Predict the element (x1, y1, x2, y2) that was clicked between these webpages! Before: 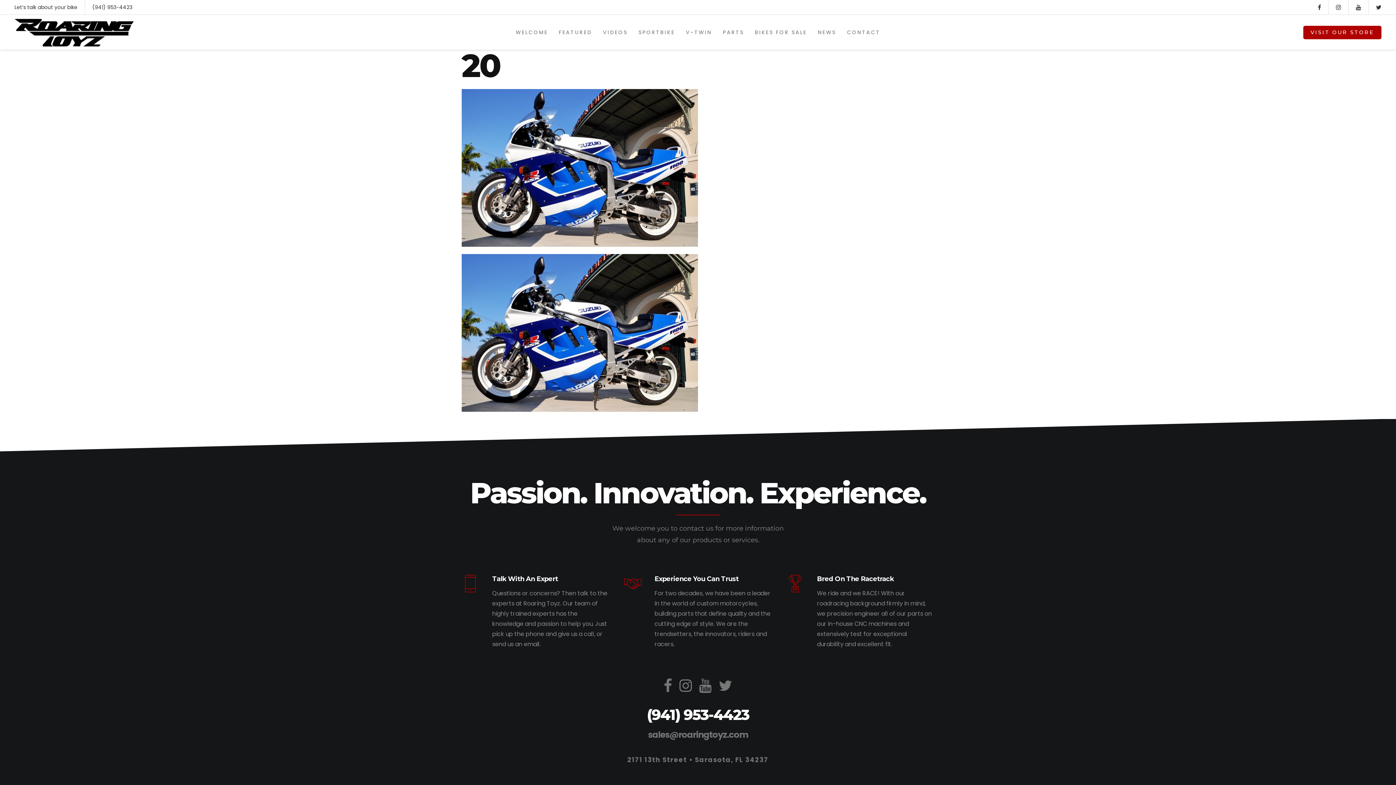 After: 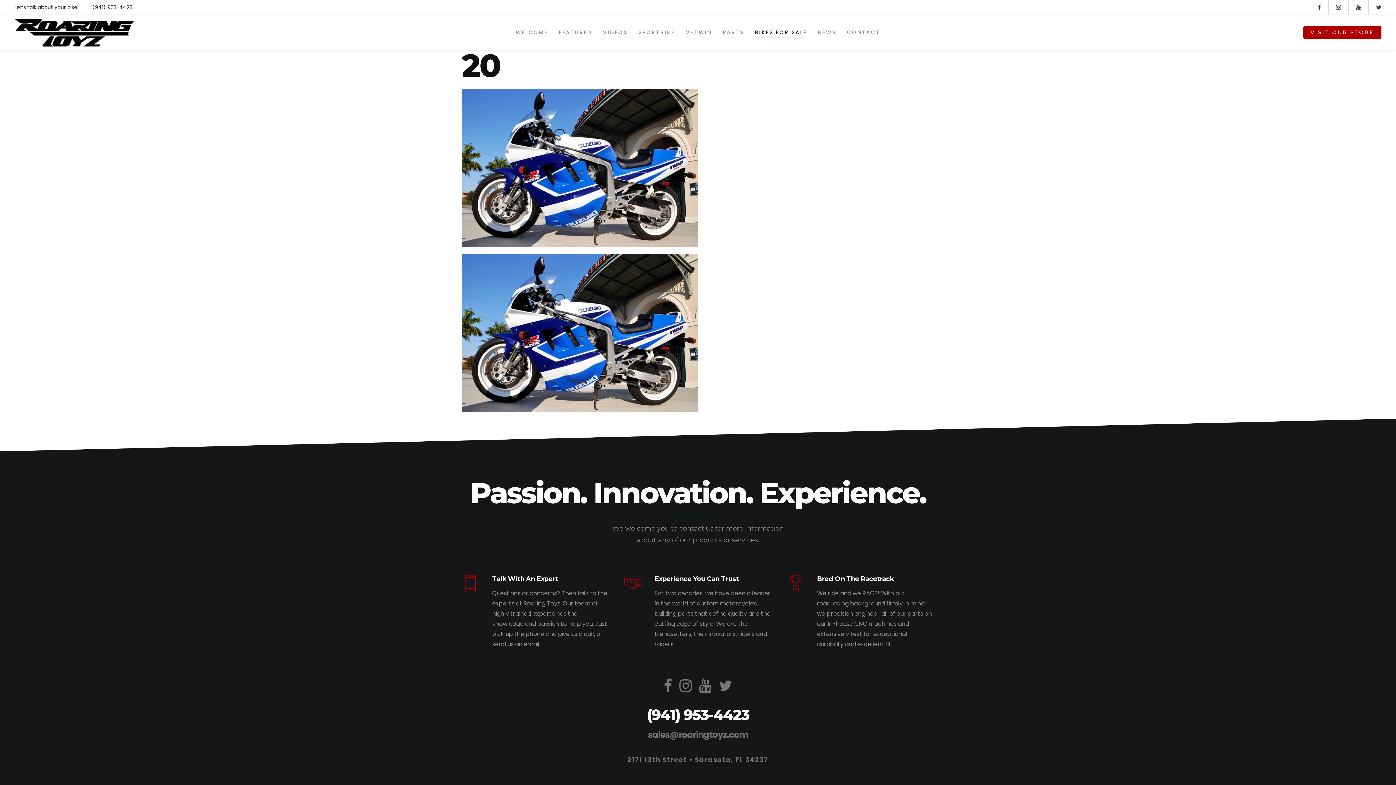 Action: bbox: (755, 14, 807, 49) label: BIKES FOR SALE